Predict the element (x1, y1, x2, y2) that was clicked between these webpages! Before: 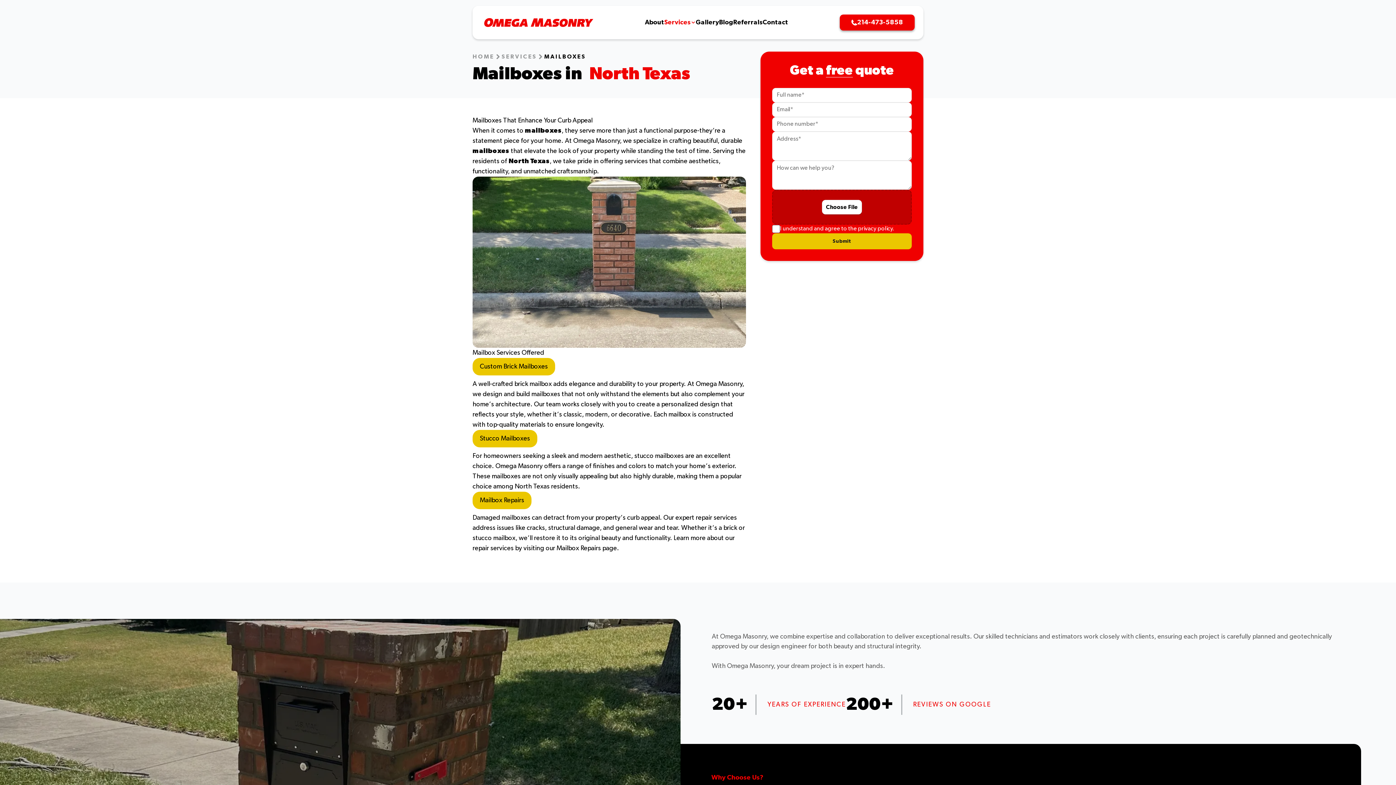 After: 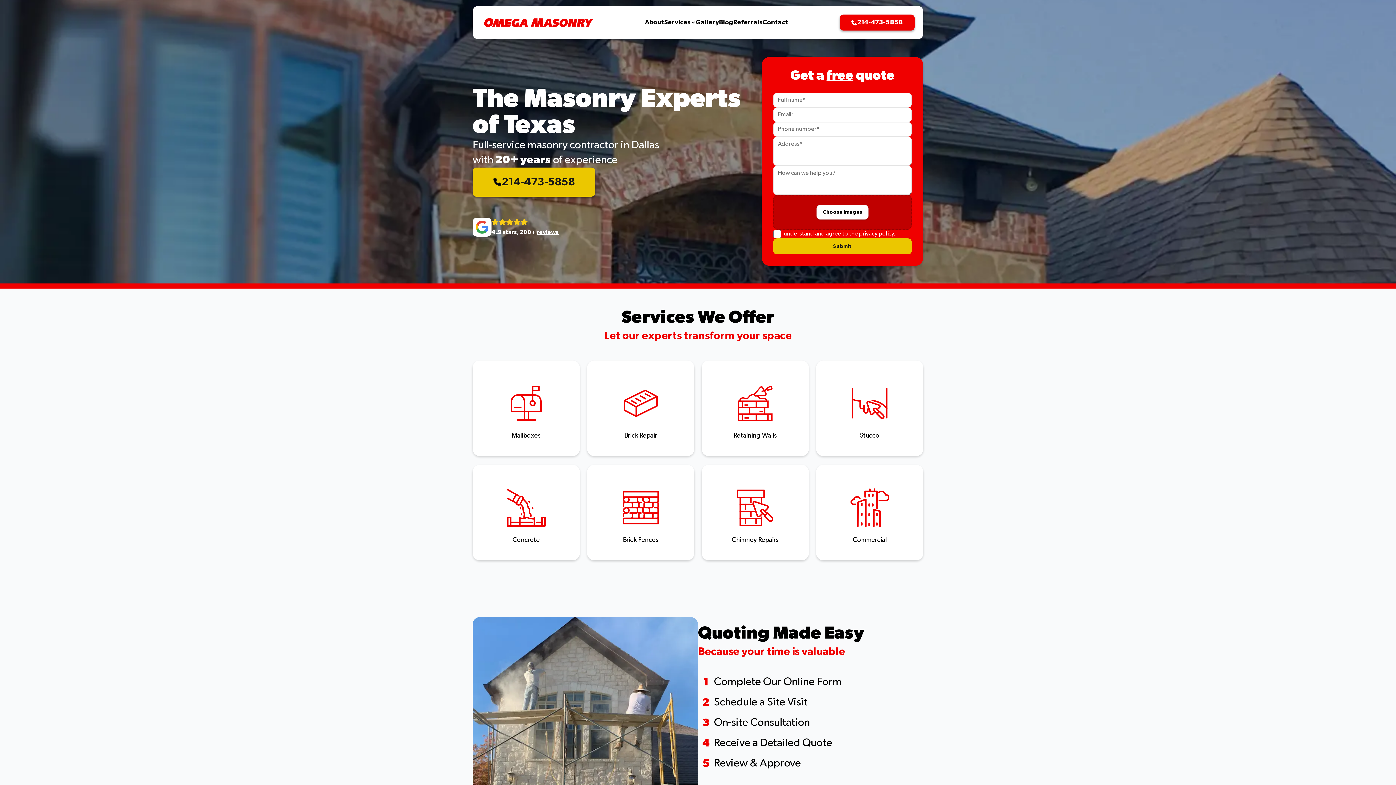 Action: bbox: (484, 16, 593, 28)